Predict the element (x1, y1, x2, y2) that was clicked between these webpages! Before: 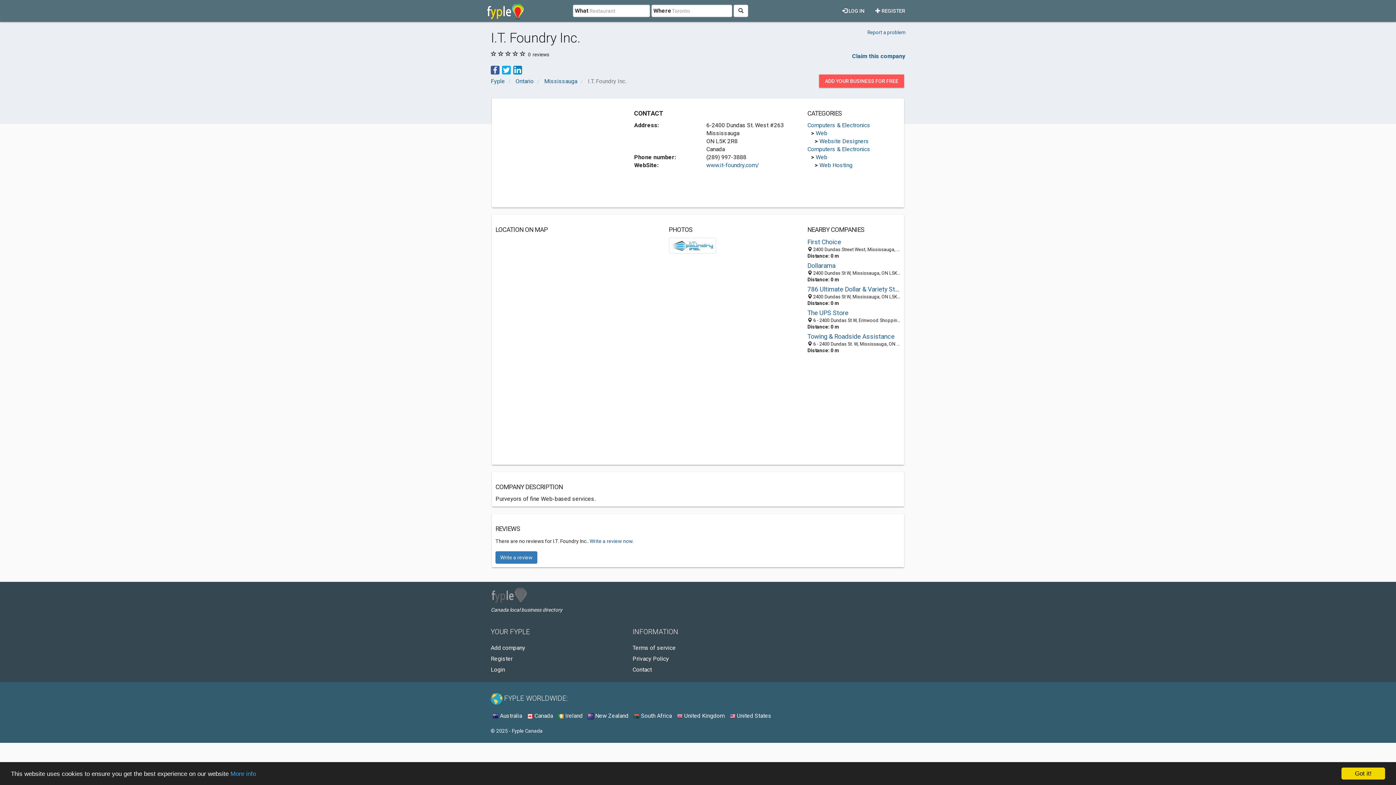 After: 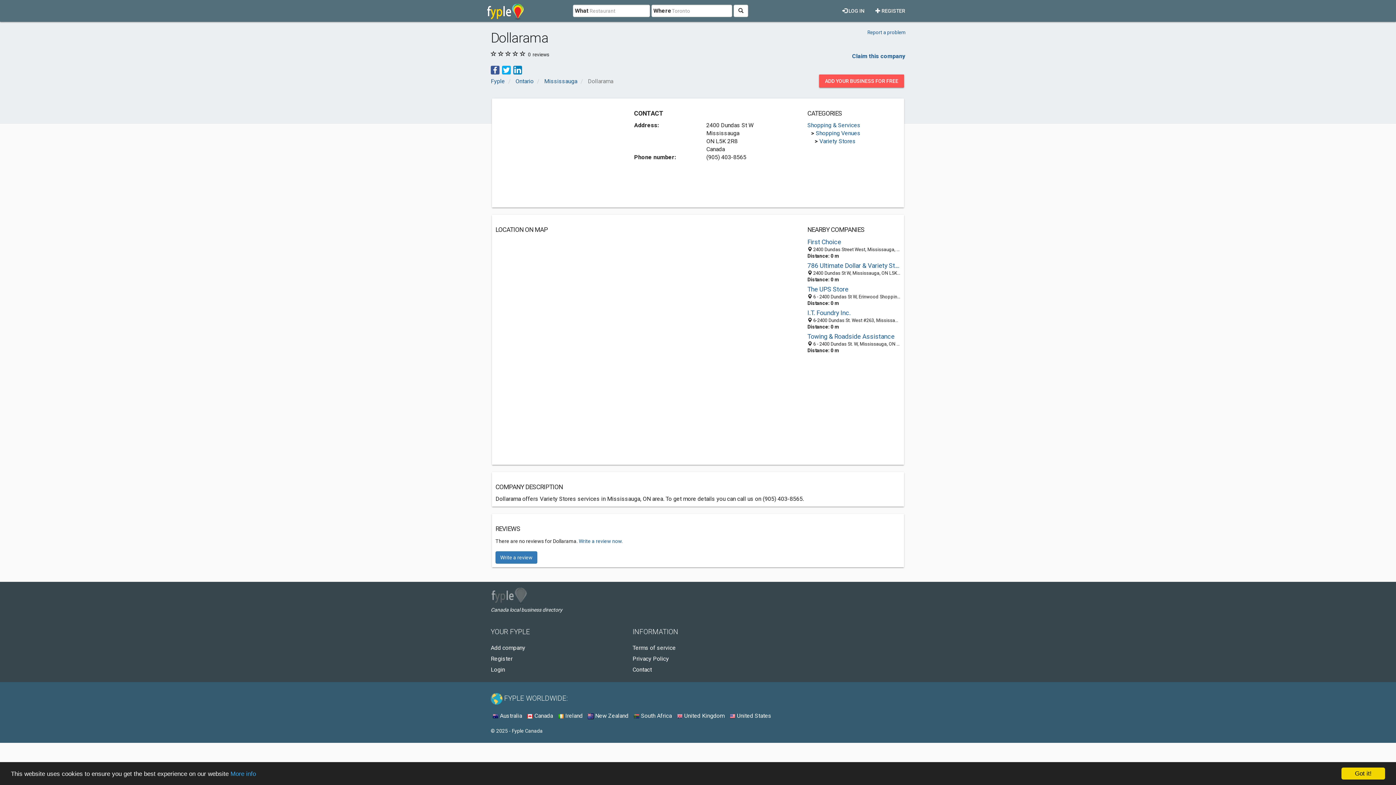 Action: label: Dollarama bbox: (807, 261, 900, 270)